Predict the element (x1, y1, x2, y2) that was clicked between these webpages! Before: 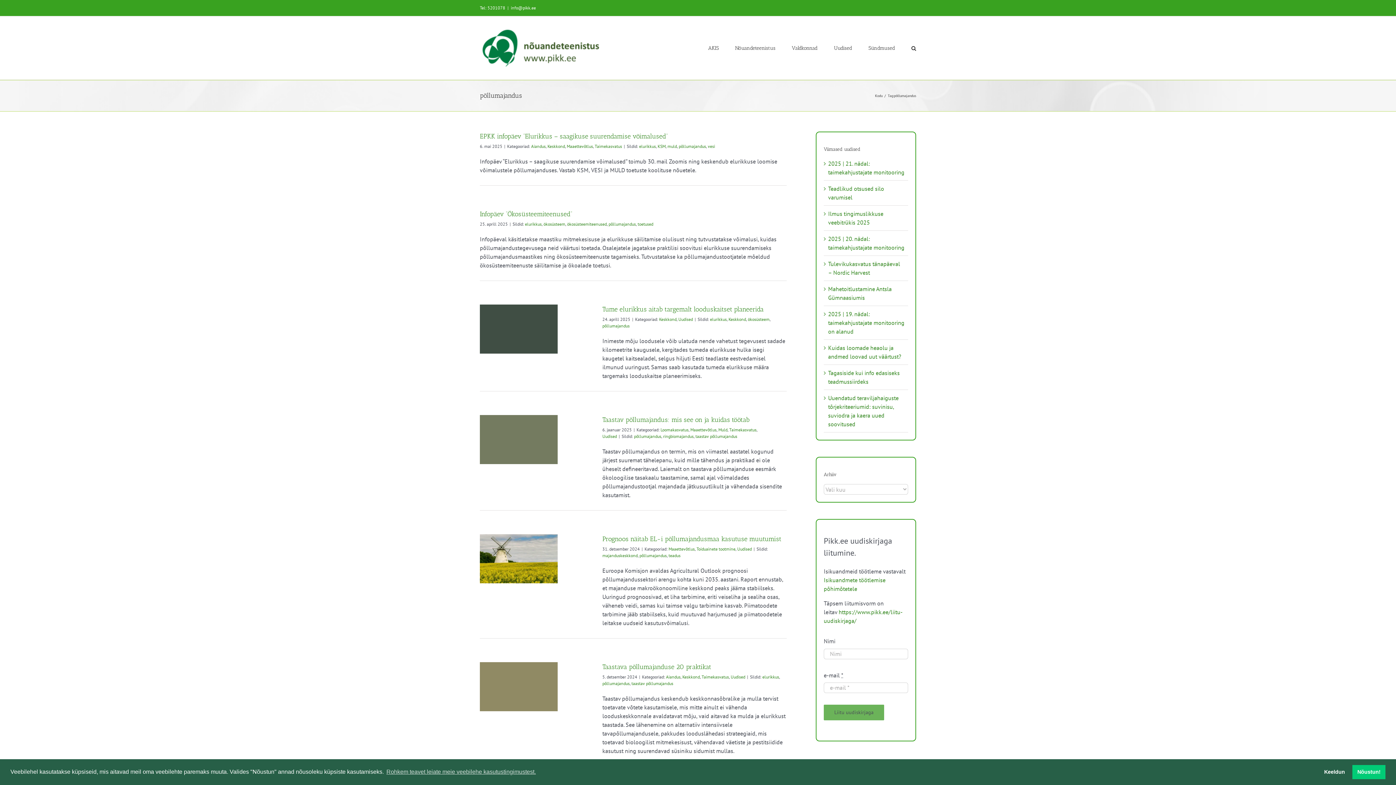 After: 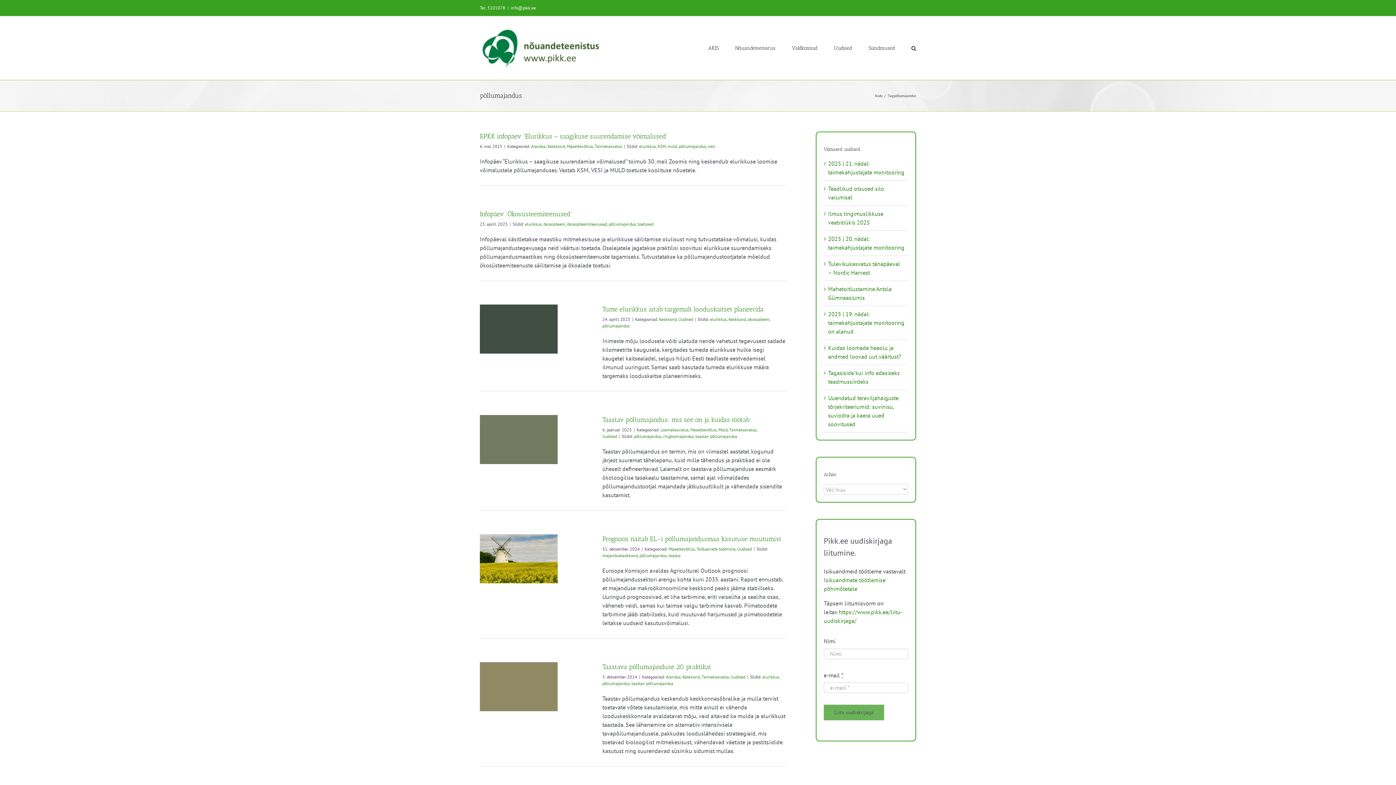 Action: label: deny cookies bbox: (1319, 765, 1350, 779)